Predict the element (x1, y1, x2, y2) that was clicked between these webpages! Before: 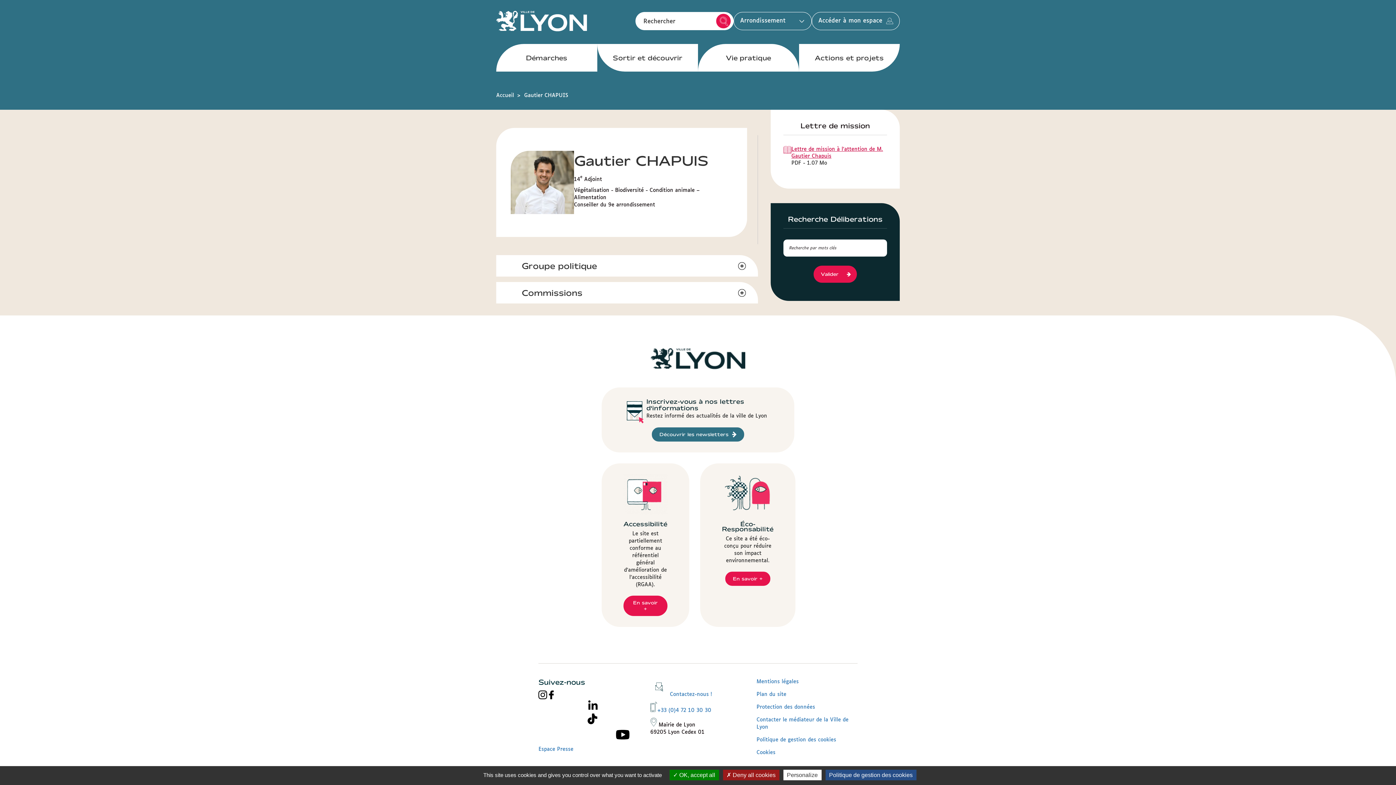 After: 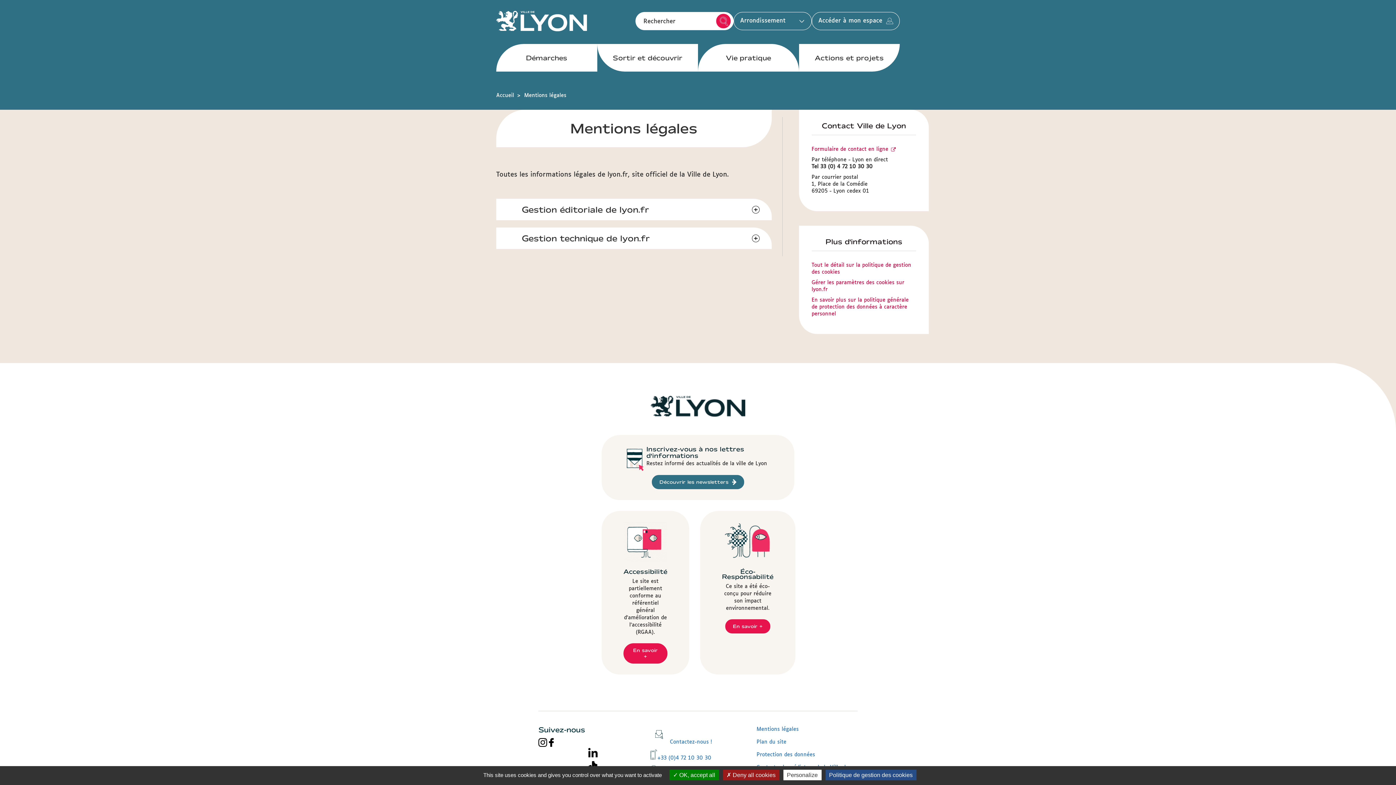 Action: label: Mentions légales bbox: (756, 678, 857, 685)